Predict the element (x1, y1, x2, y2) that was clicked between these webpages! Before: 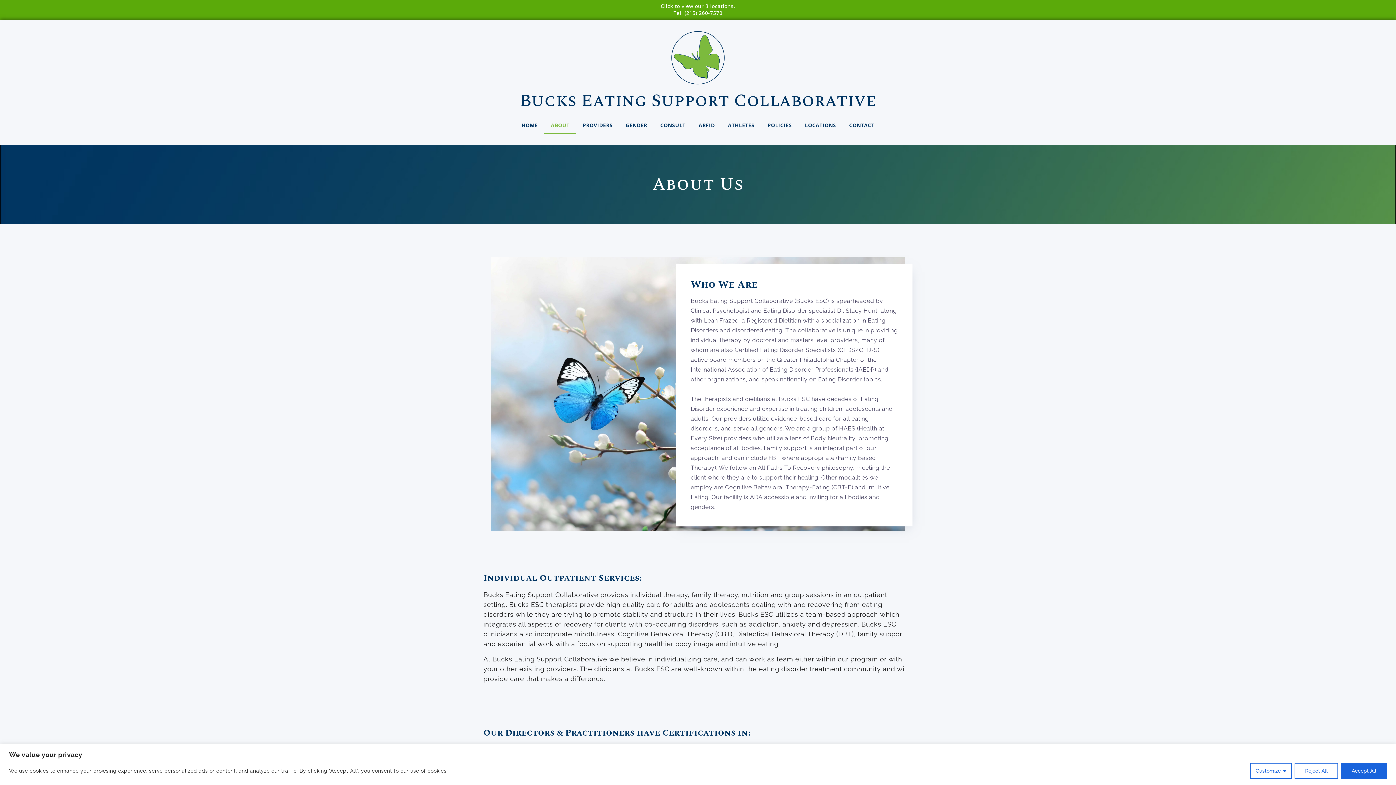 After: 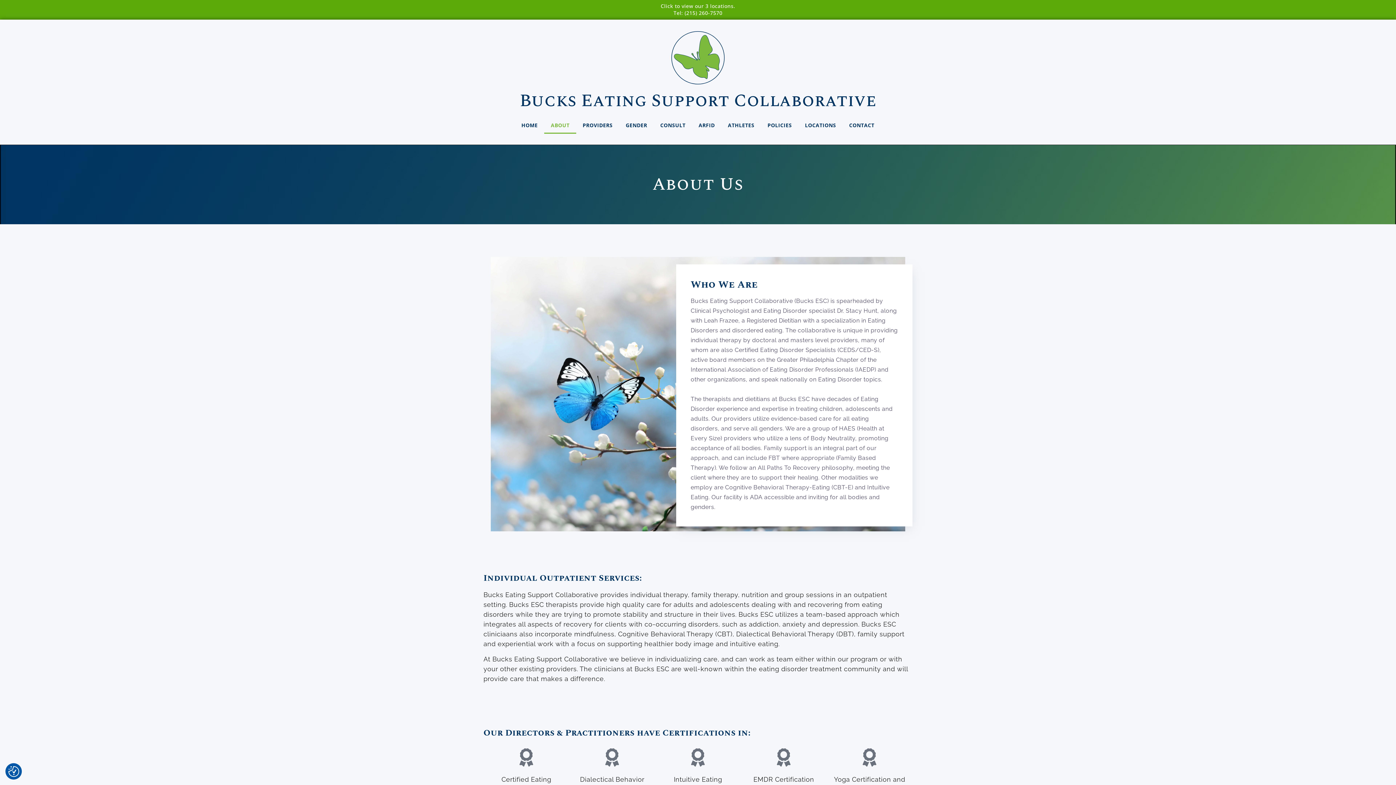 Action: label: Accept All bbox: (1341, 763, 1387, 779)